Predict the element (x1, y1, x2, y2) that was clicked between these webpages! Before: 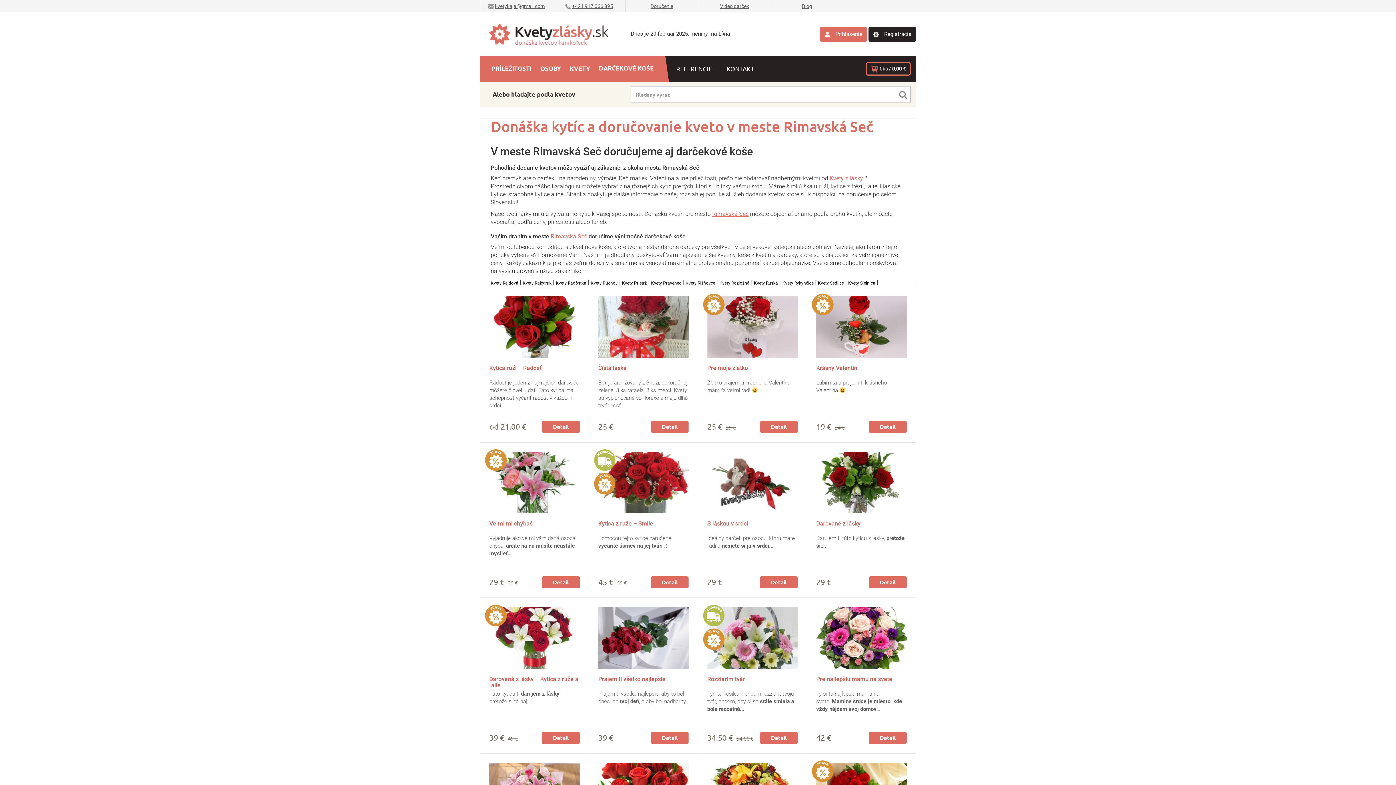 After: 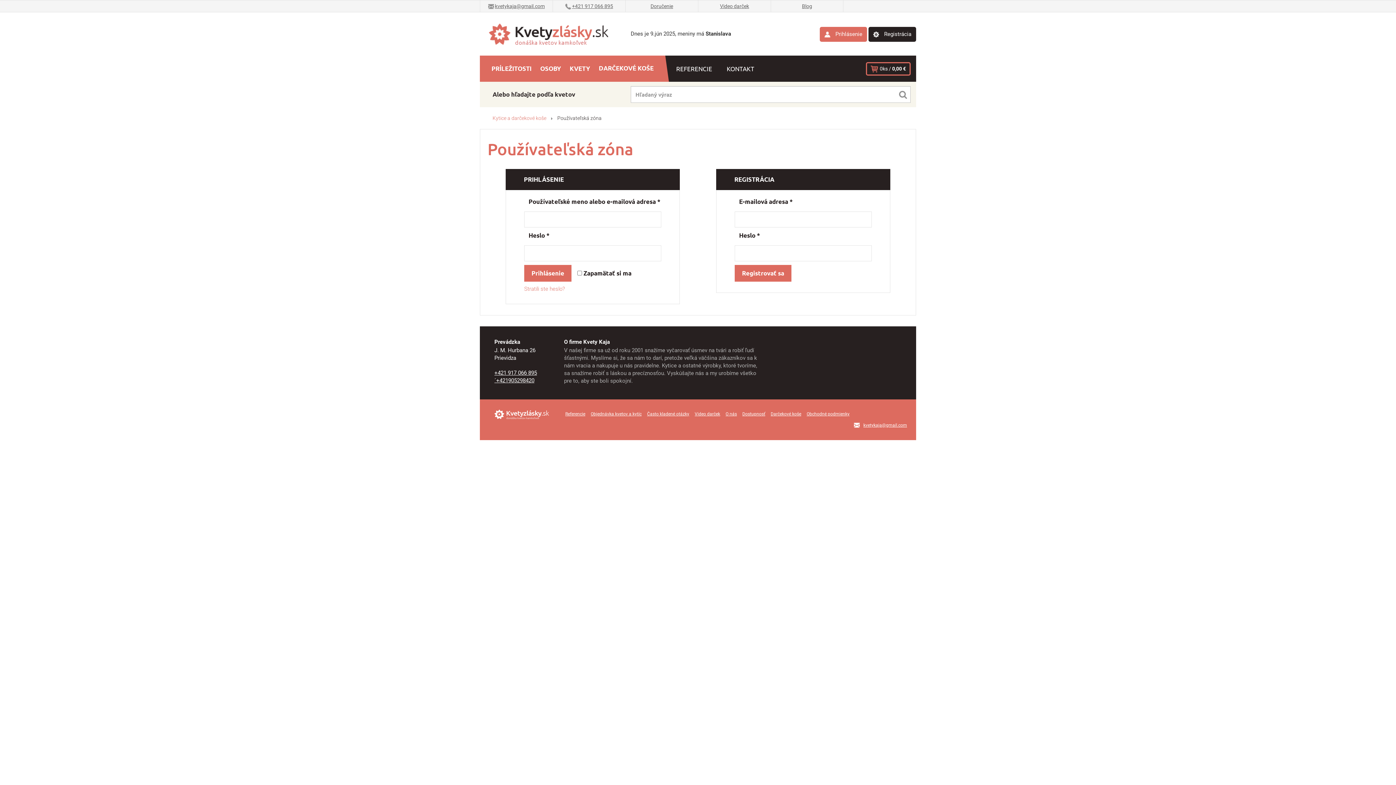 Action: bbox: (868, 26, 916, 41) label:  Registrácia